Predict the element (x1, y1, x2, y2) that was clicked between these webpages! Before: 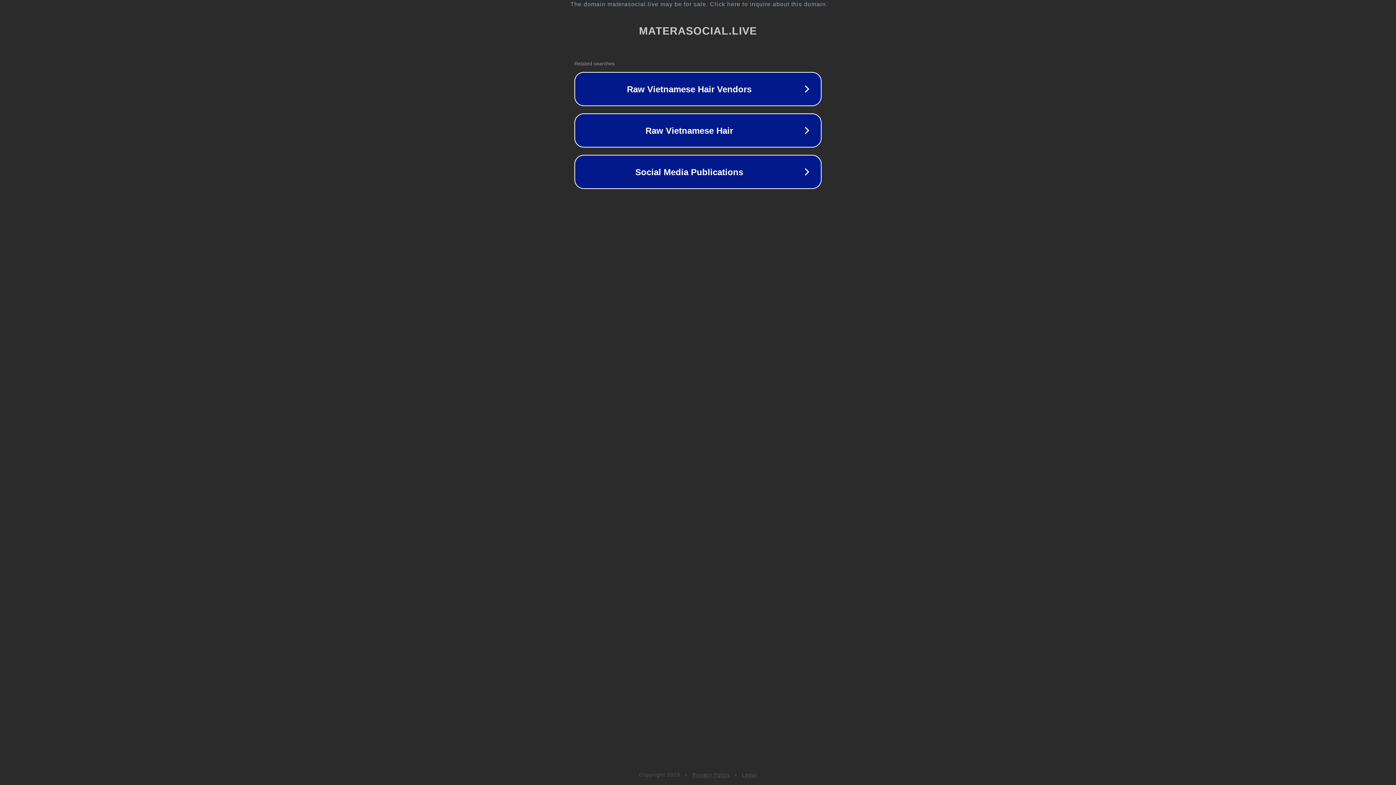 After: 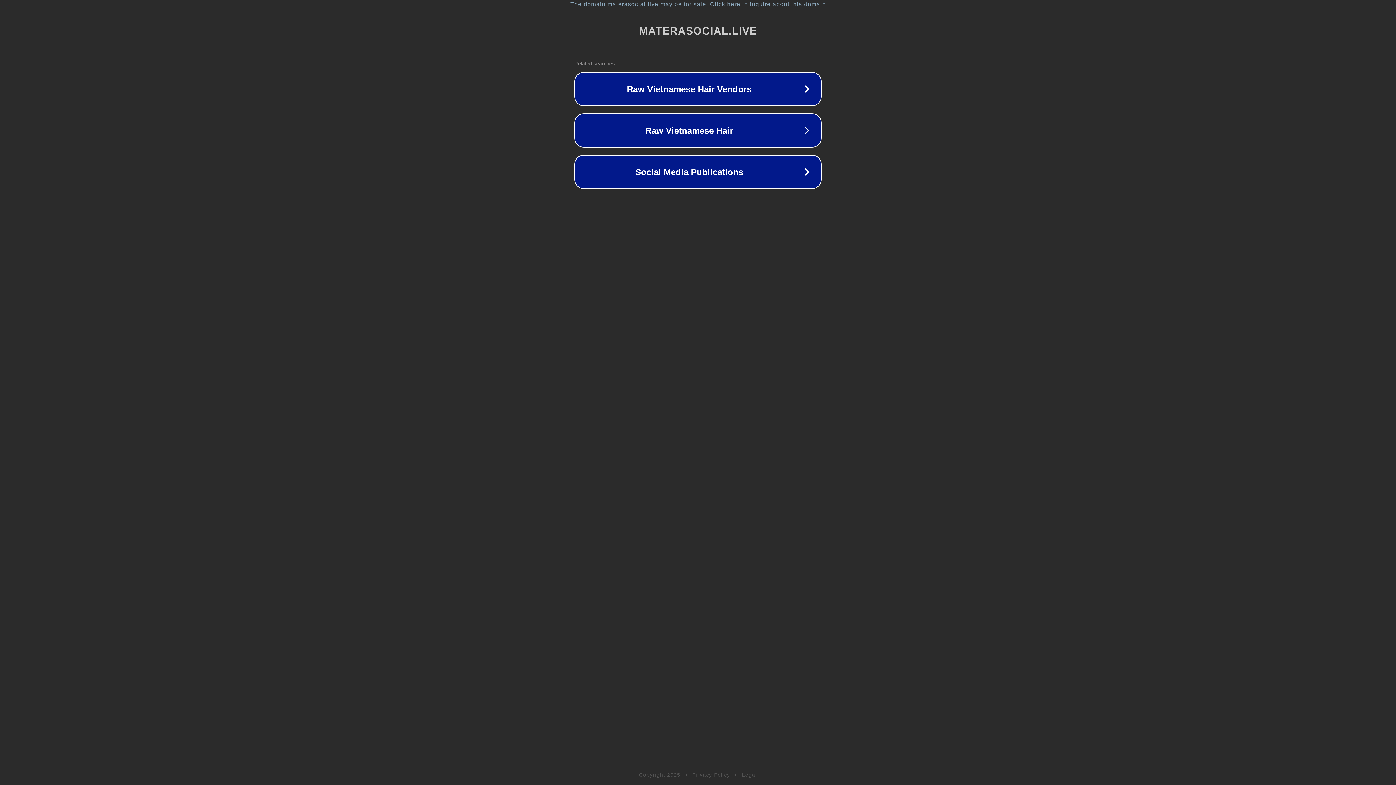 Action: bbox: (742, 772, 757, 778) label: Legal